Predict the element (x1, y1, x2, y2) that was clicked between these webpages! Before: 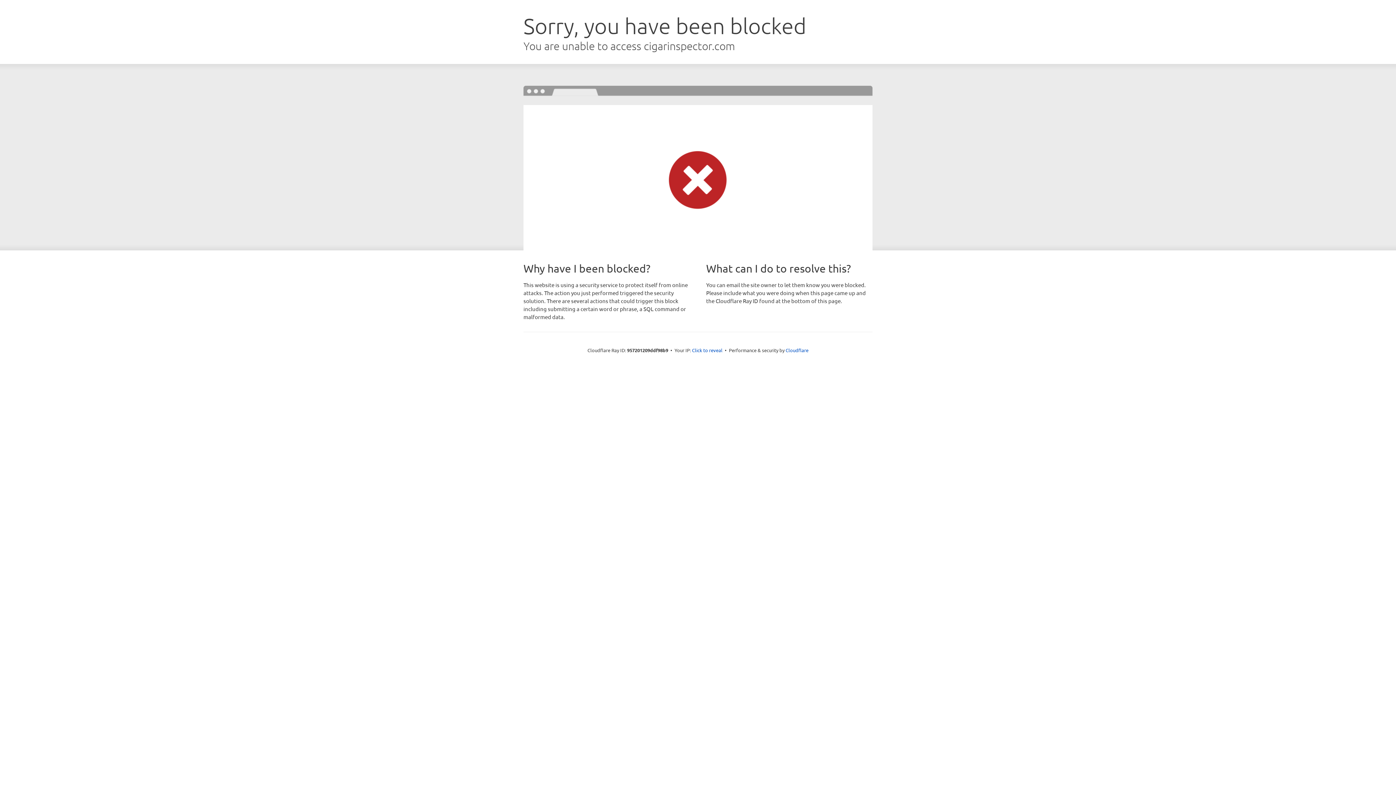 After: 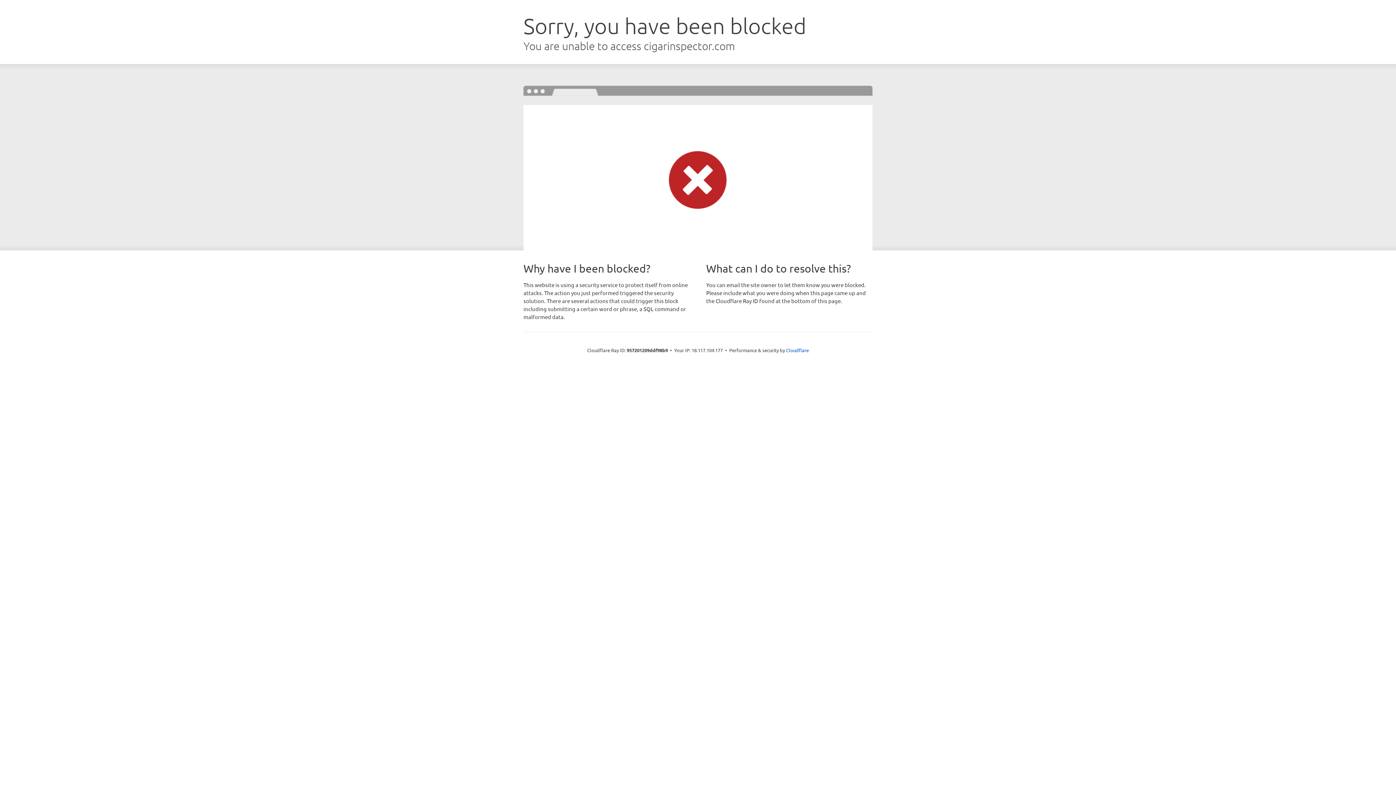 Action: bbox: (692, 346, 722, 353) label: Click to reveal